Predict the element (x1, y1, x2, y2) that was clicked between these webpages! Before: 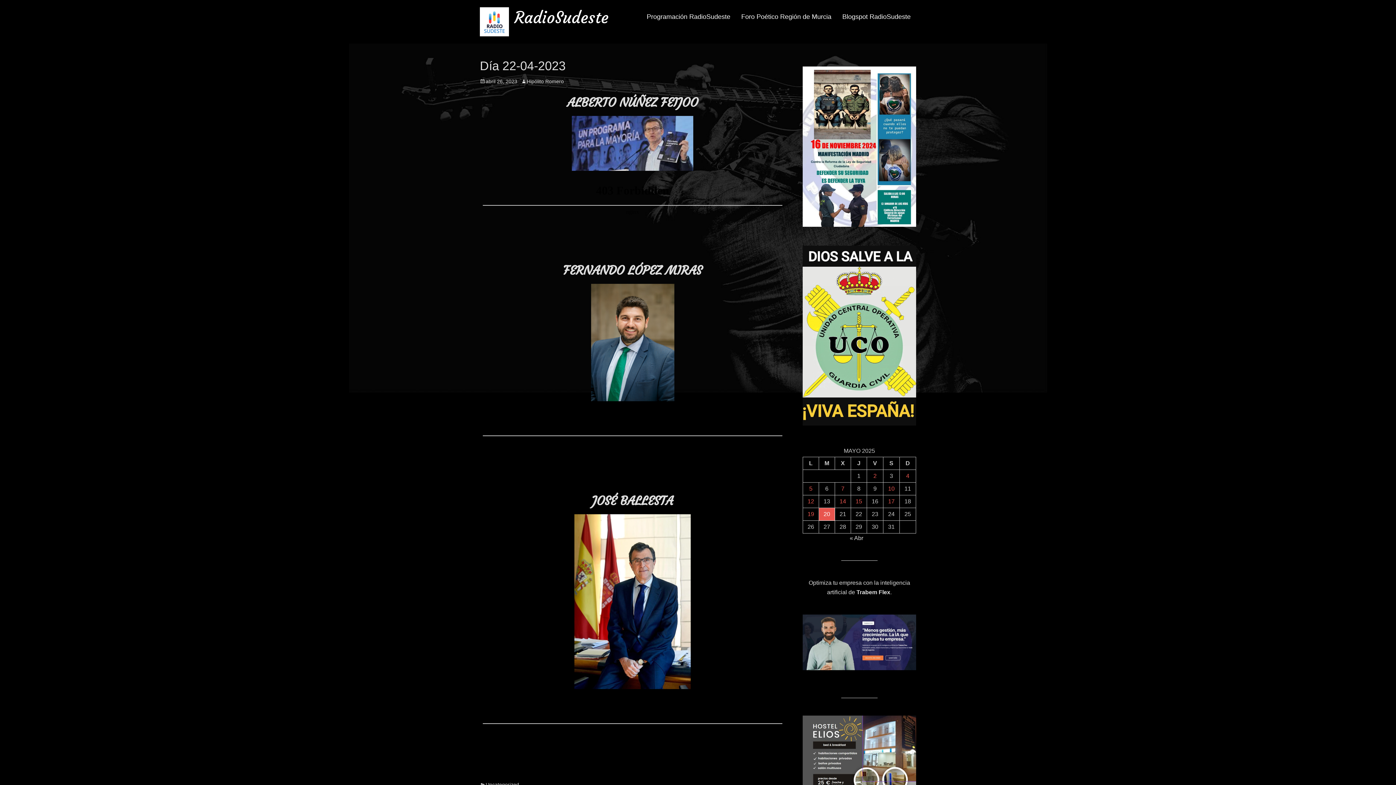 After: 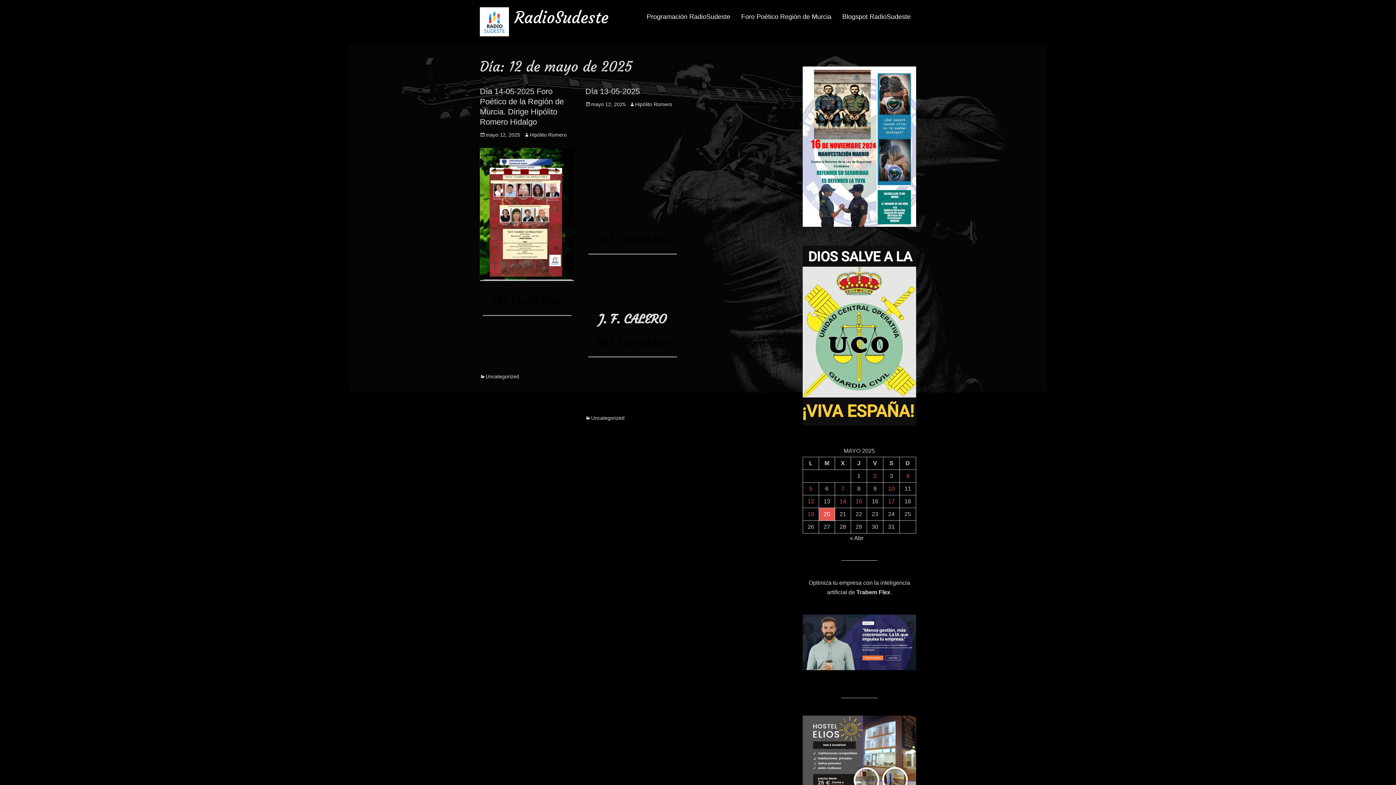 Action: label: Entradas publicadas el 12 de May de 2025 bbox: (807, 498, 814, 504)